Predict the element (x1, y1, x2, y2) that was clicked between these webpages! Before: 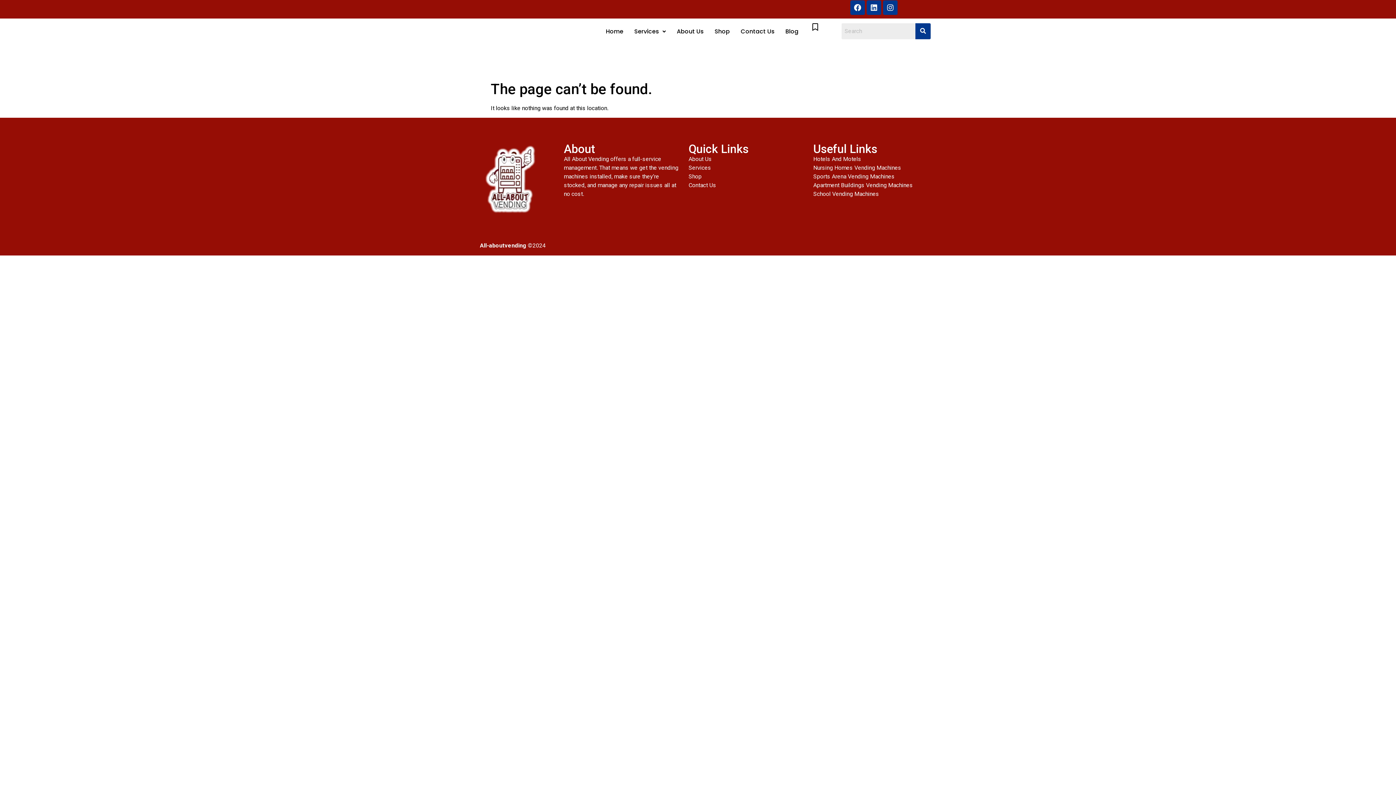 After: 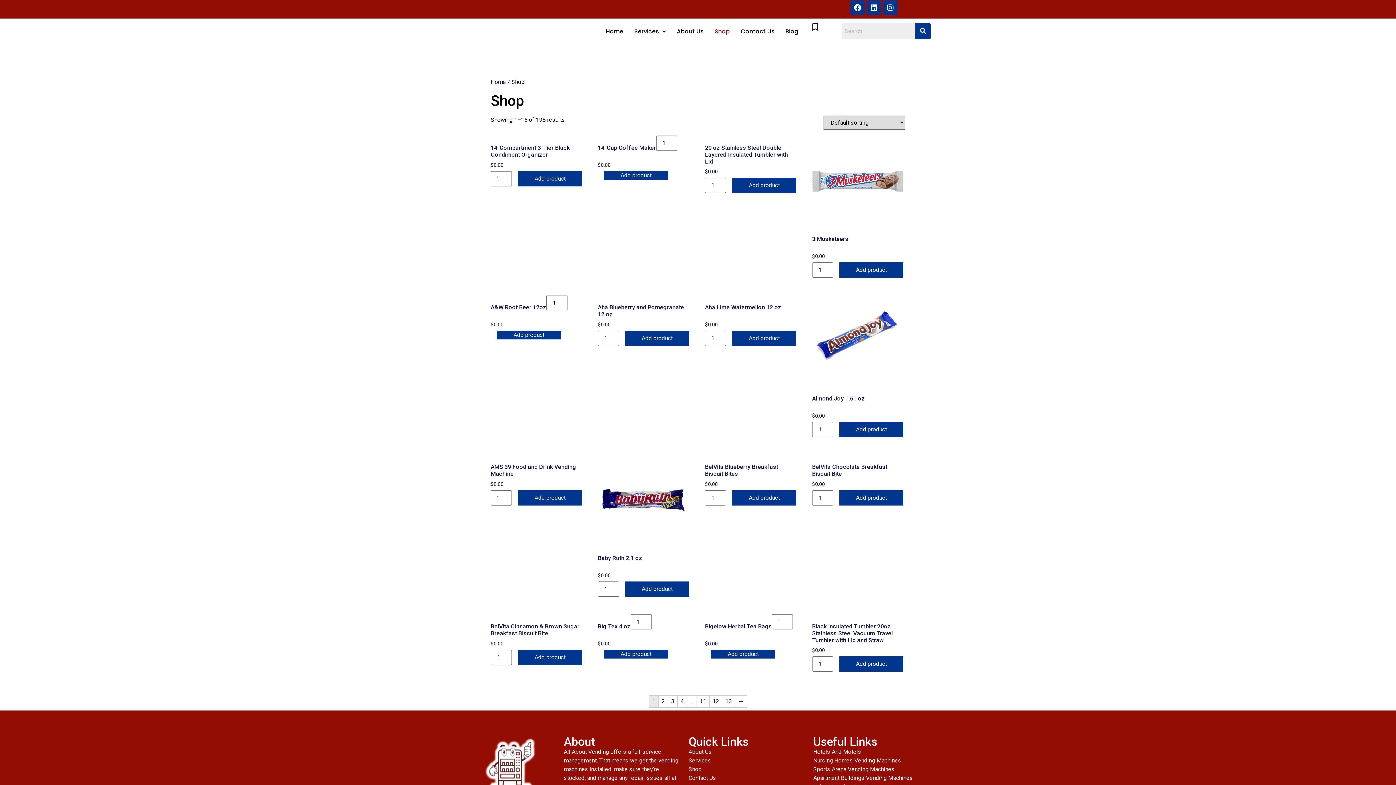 Action: bbox: (688, 173, 701, 180) label: Shop